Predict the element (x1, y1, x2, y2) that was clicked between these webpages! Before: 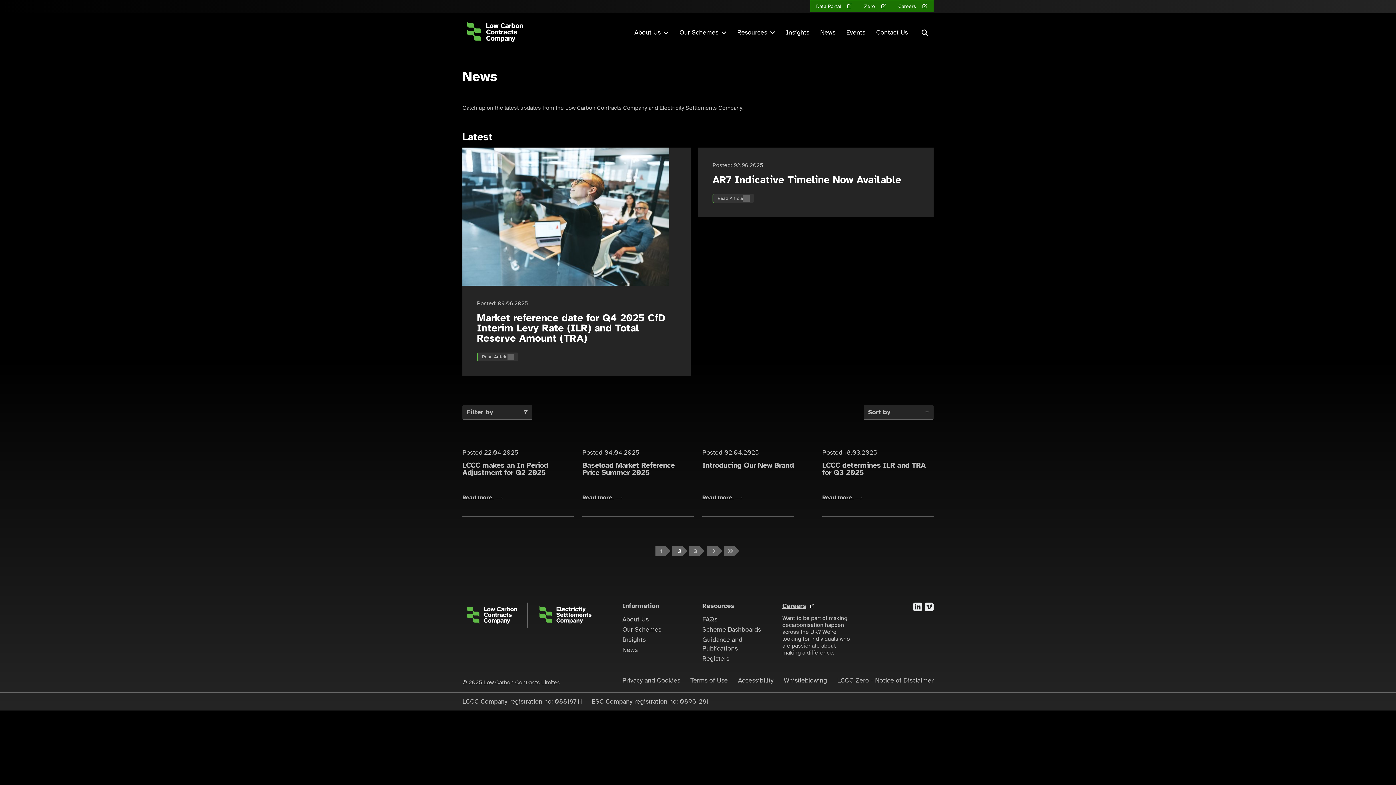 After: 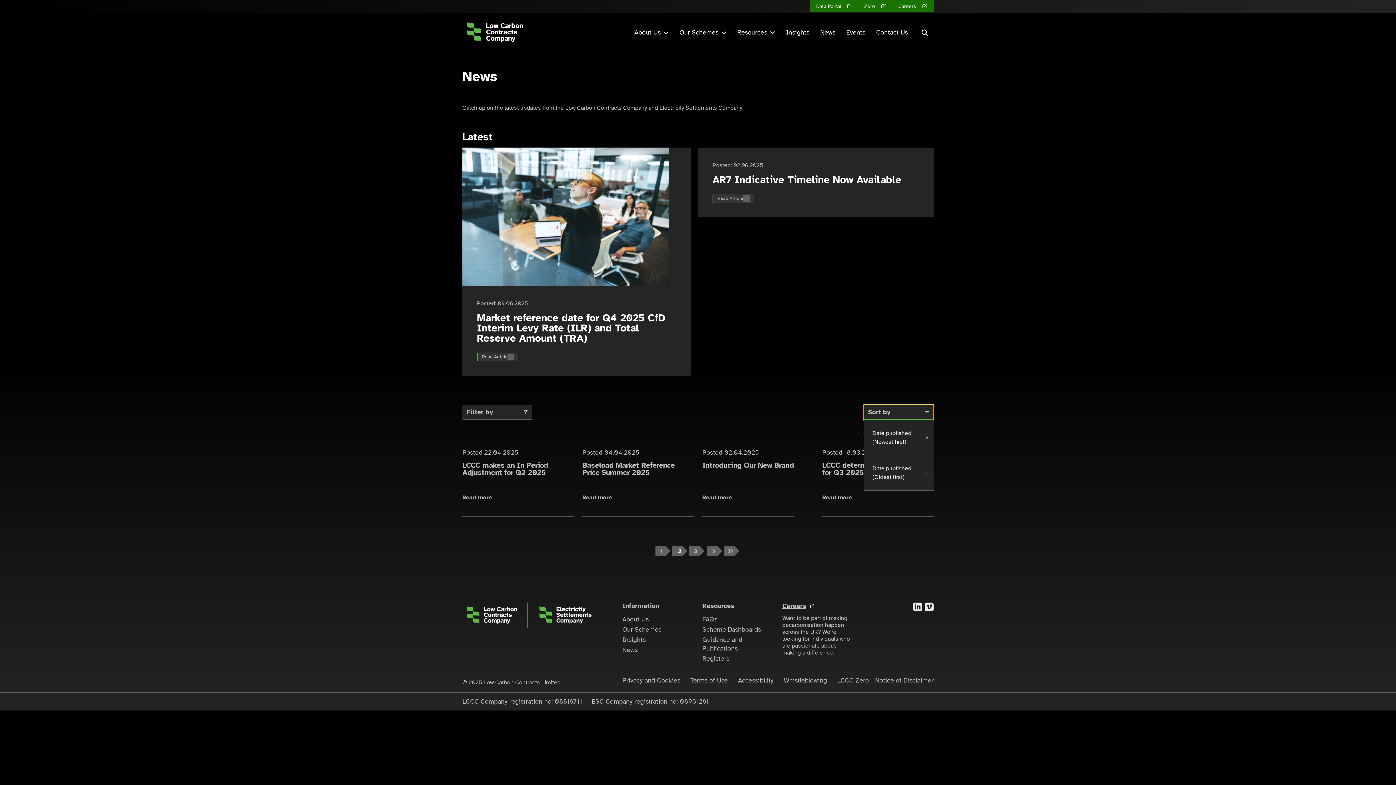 Action: bbox: (864, 405, 933, 420) label: Sort by